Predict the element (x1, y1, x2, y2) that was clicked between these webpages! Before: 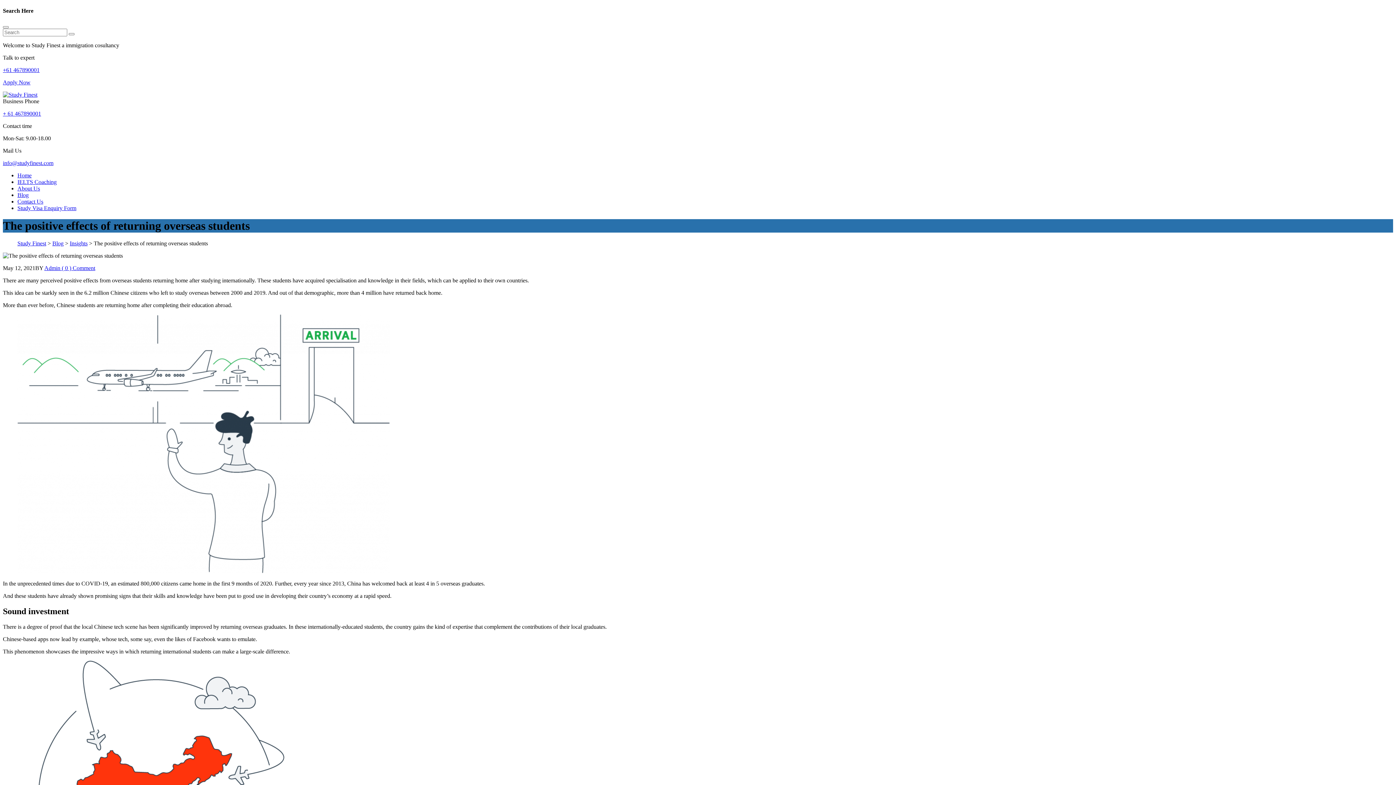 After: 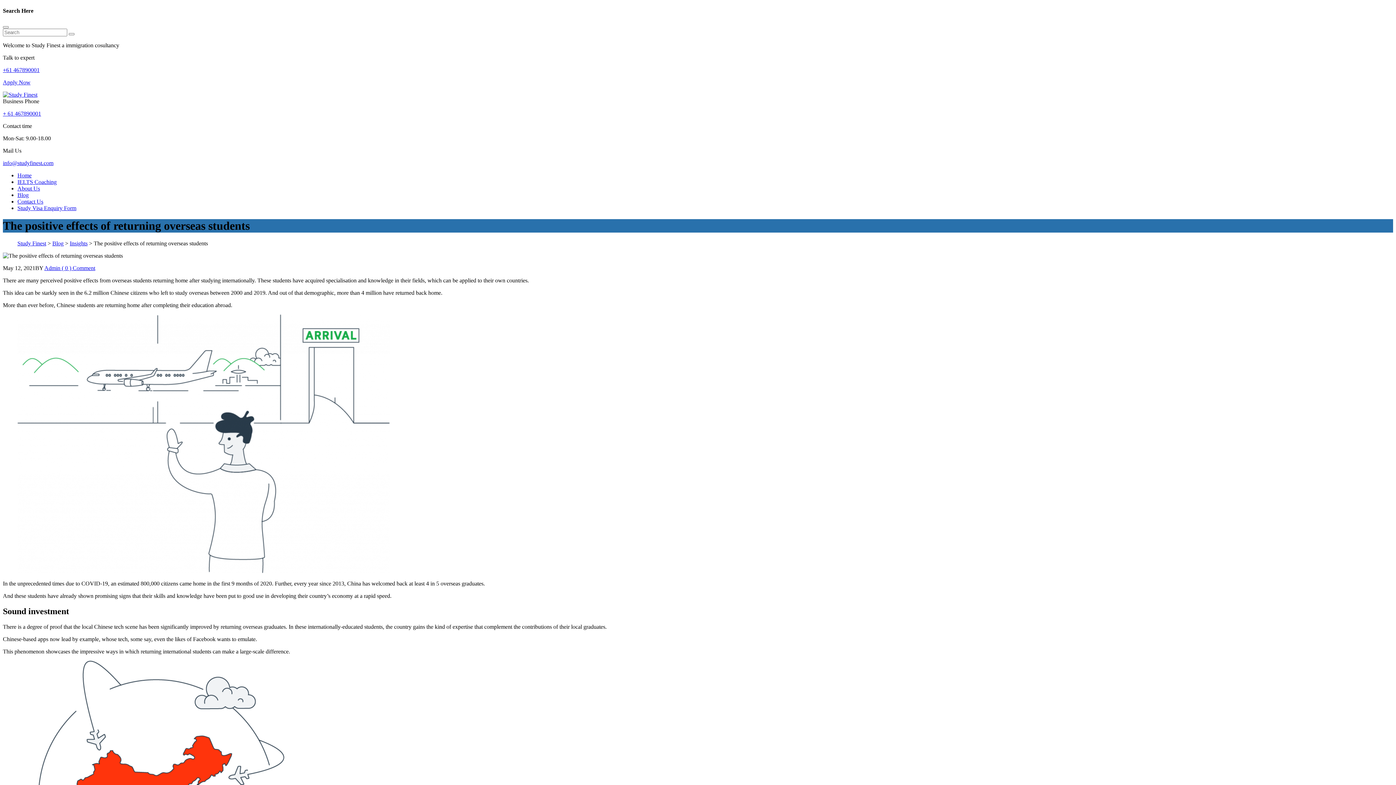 Action: label: + 61 467890001 bbox: (2, 110, 41, 116)